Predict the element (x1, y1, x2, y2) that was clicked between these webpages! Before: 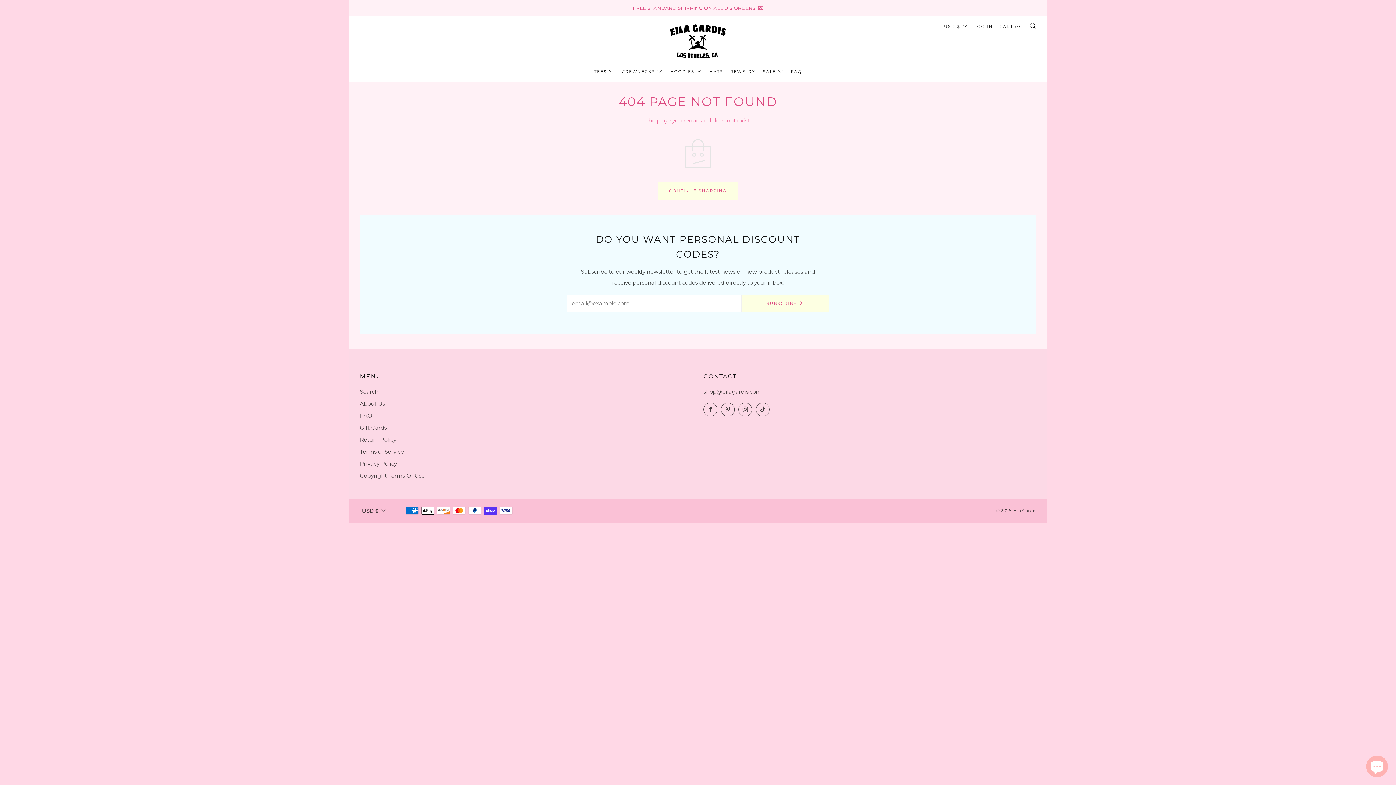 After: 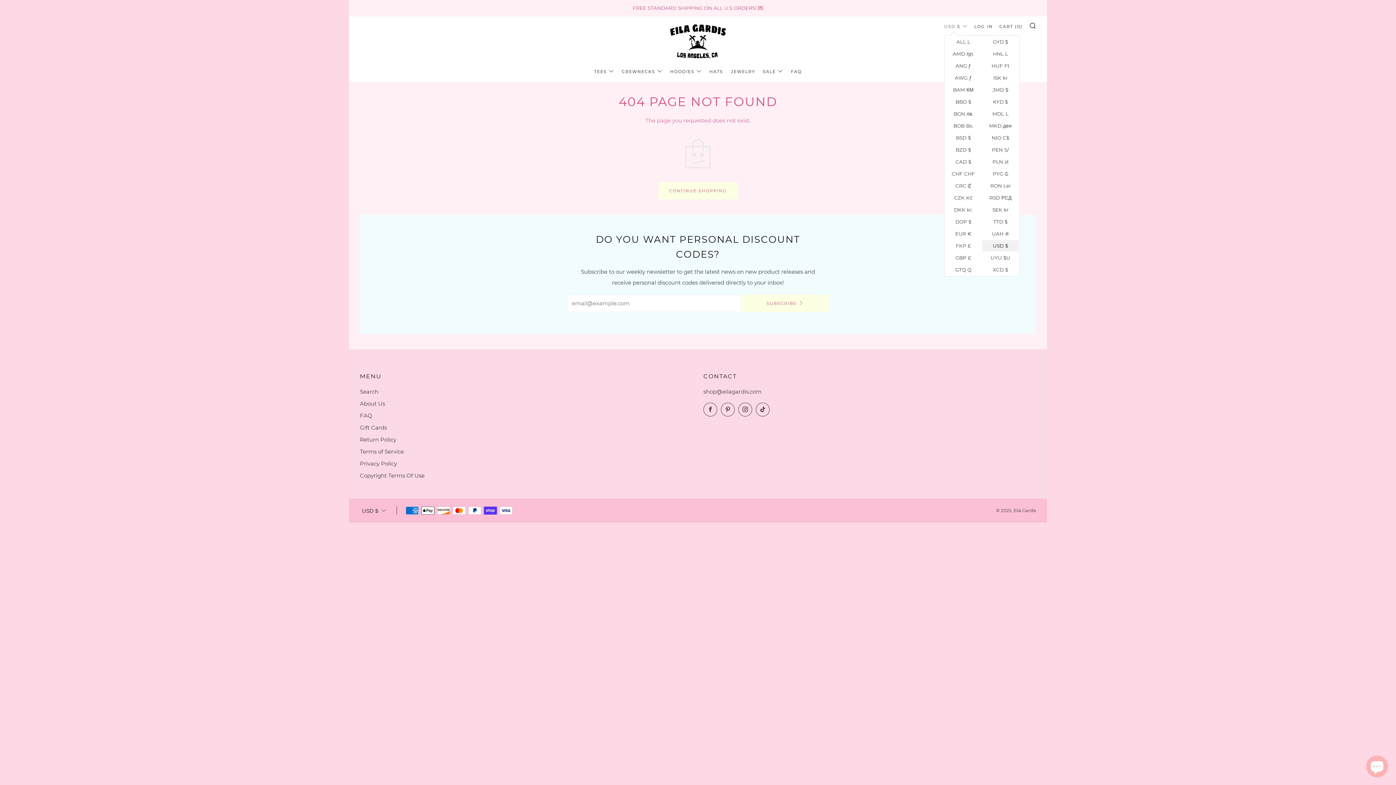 Action: label: USD $ bbox: (944, 20, 968, 32)